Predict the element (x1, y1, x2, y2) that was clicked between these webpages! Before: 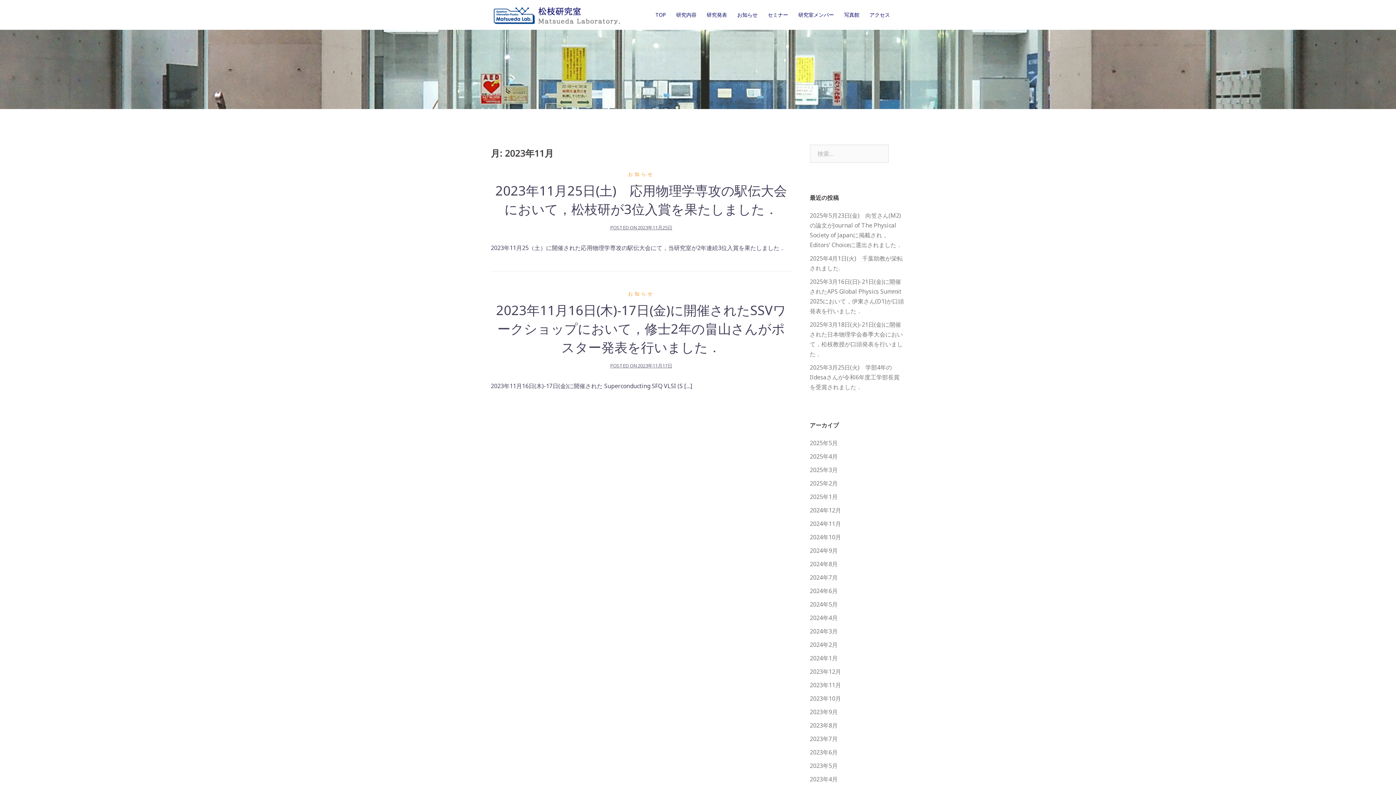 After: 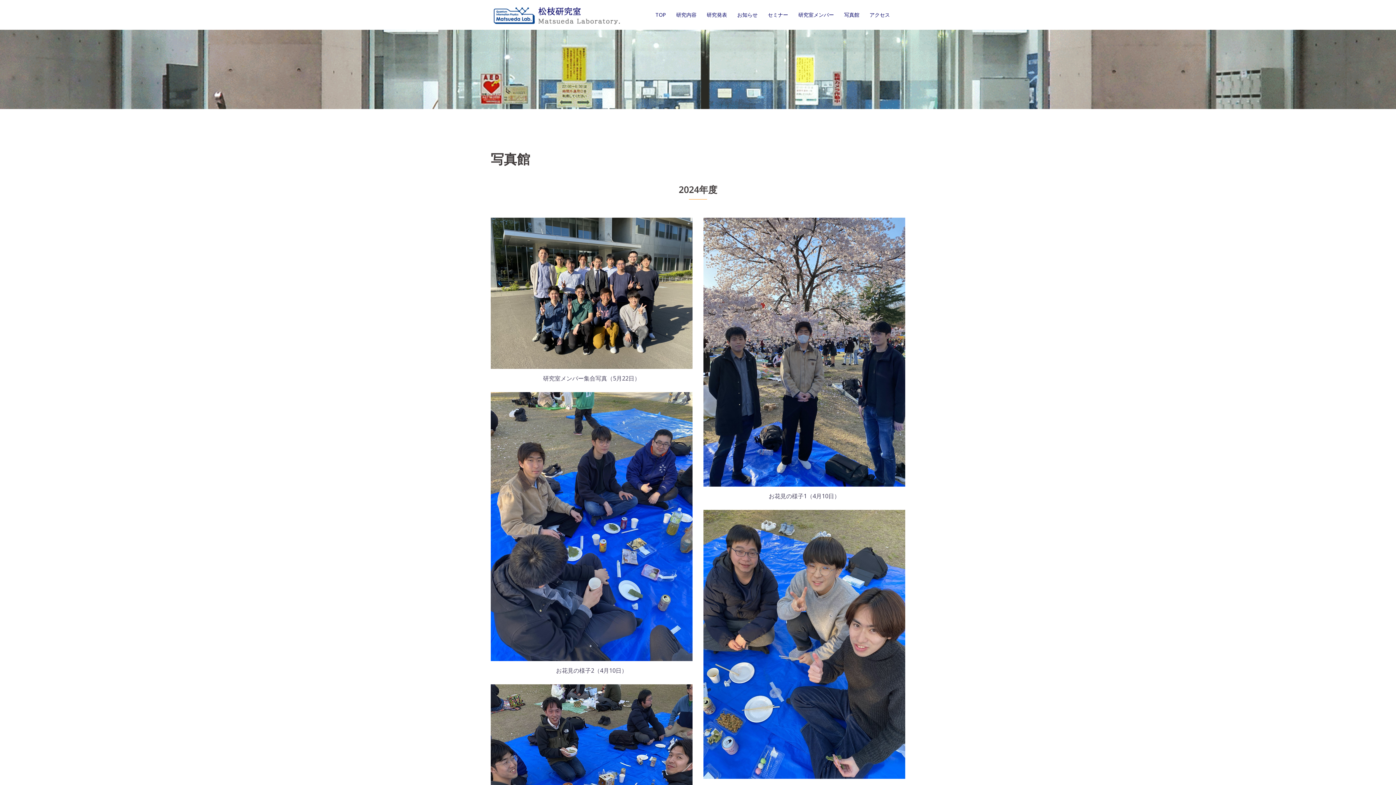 Action: bbox: (844, 10, 859, 19) label: 写真館